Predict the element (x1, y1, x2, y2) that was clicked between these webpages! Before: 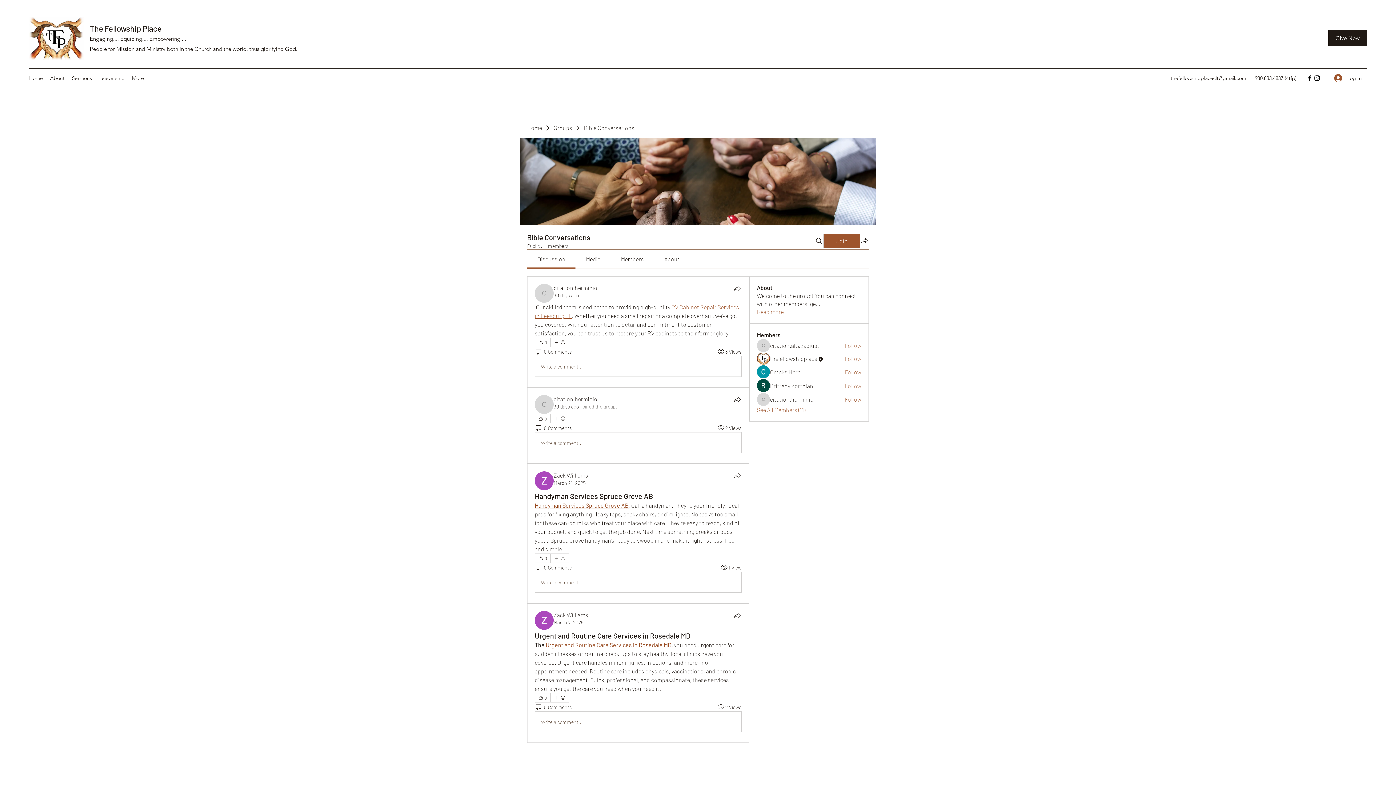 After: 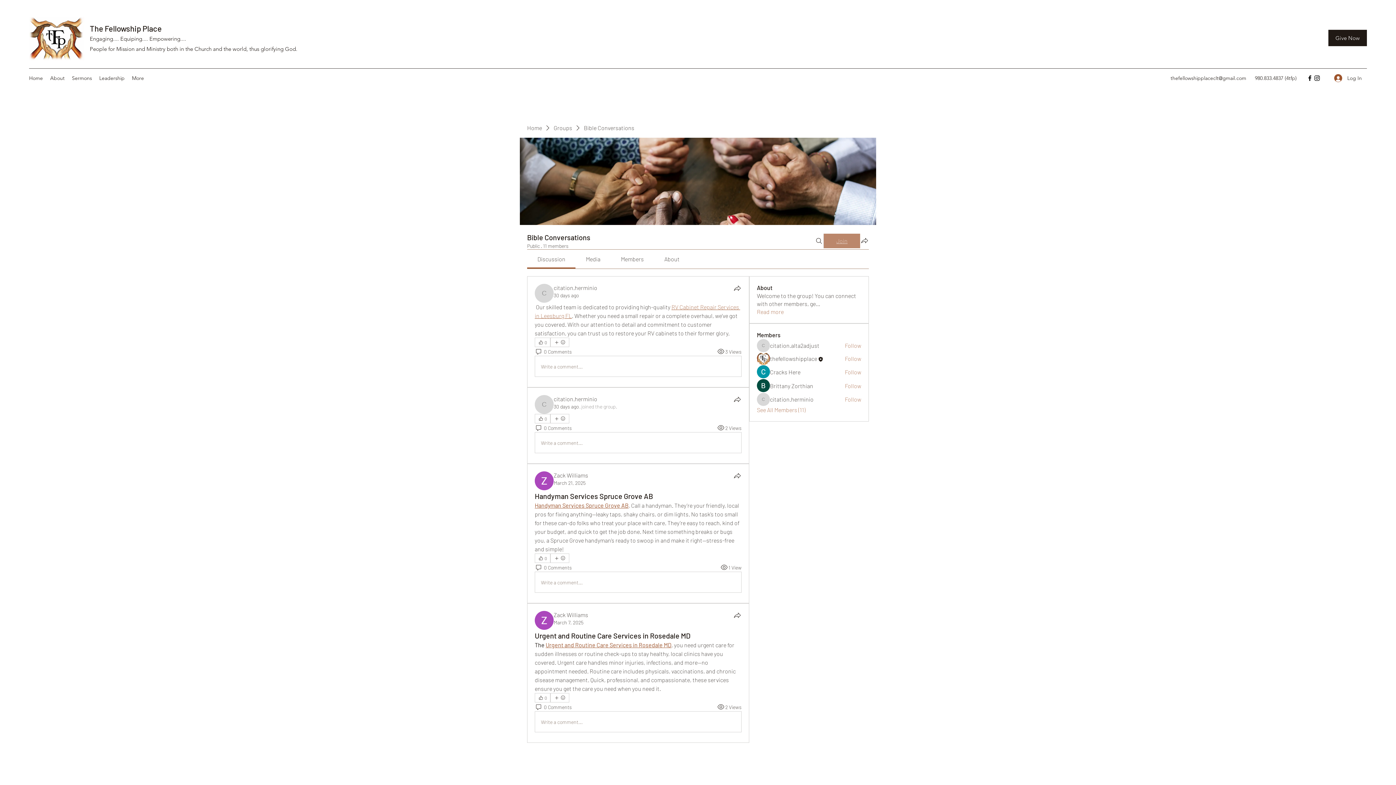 Action: bbox: (824, 233, 860, 248) label: Join